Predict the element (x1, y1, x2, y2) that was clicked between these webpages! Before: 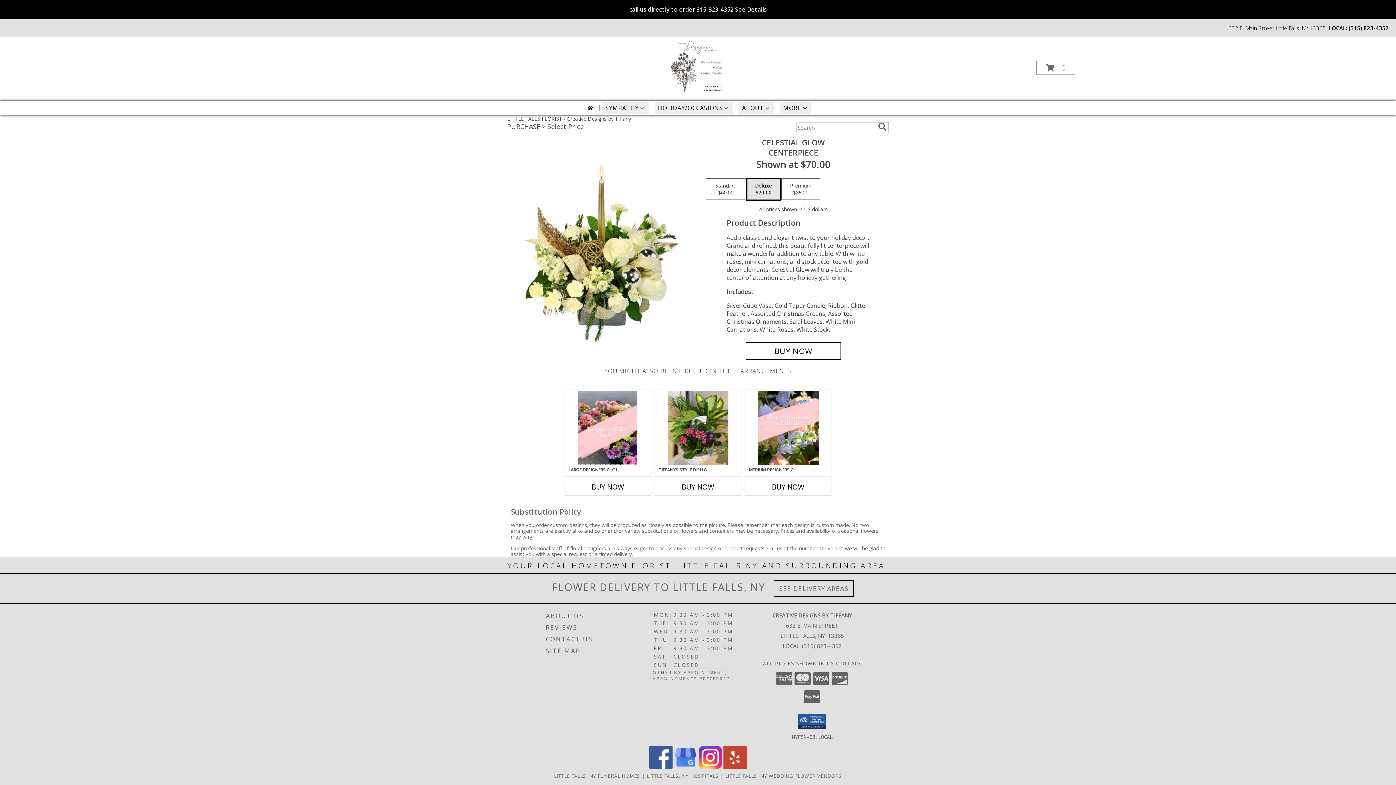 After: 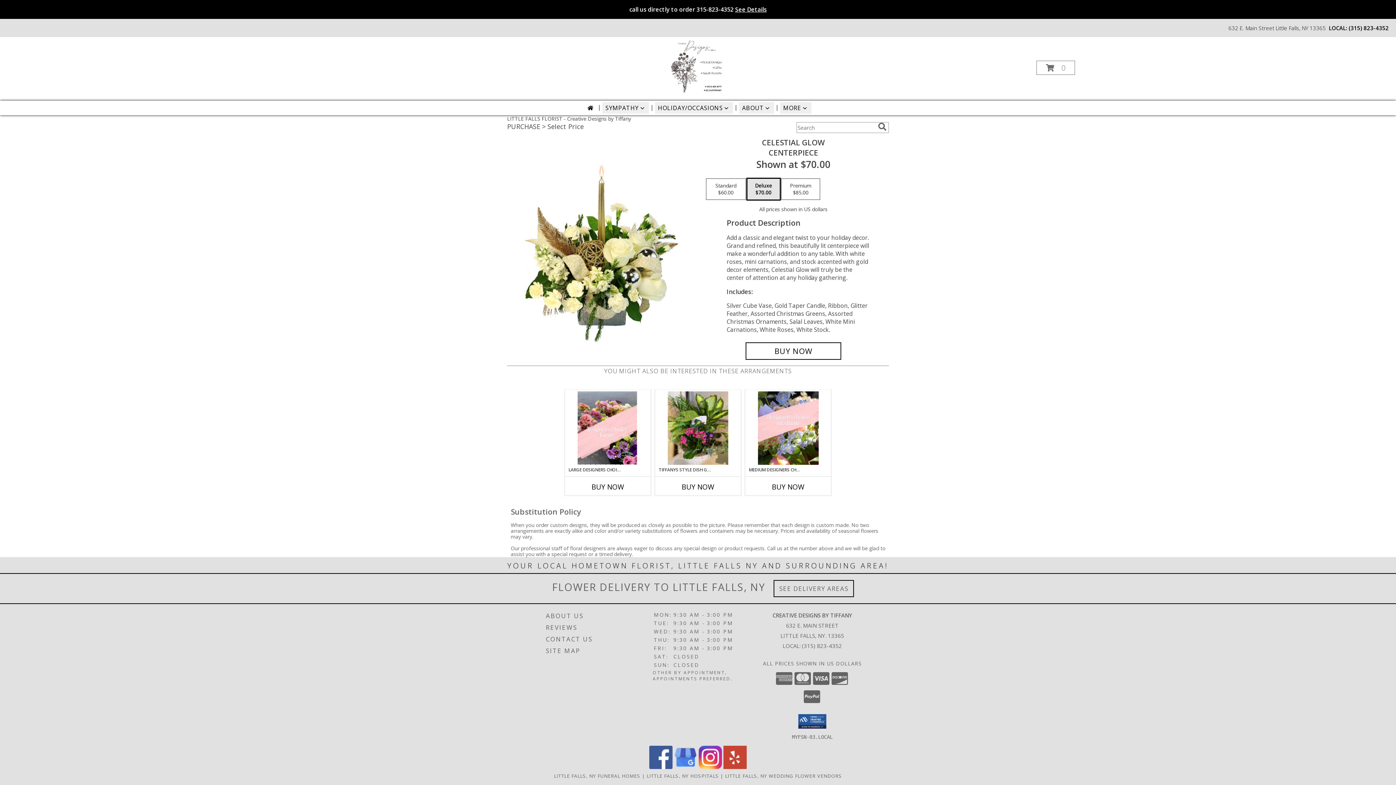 Action: label: View our Yelp bbox: (723, 763, 746, 770)